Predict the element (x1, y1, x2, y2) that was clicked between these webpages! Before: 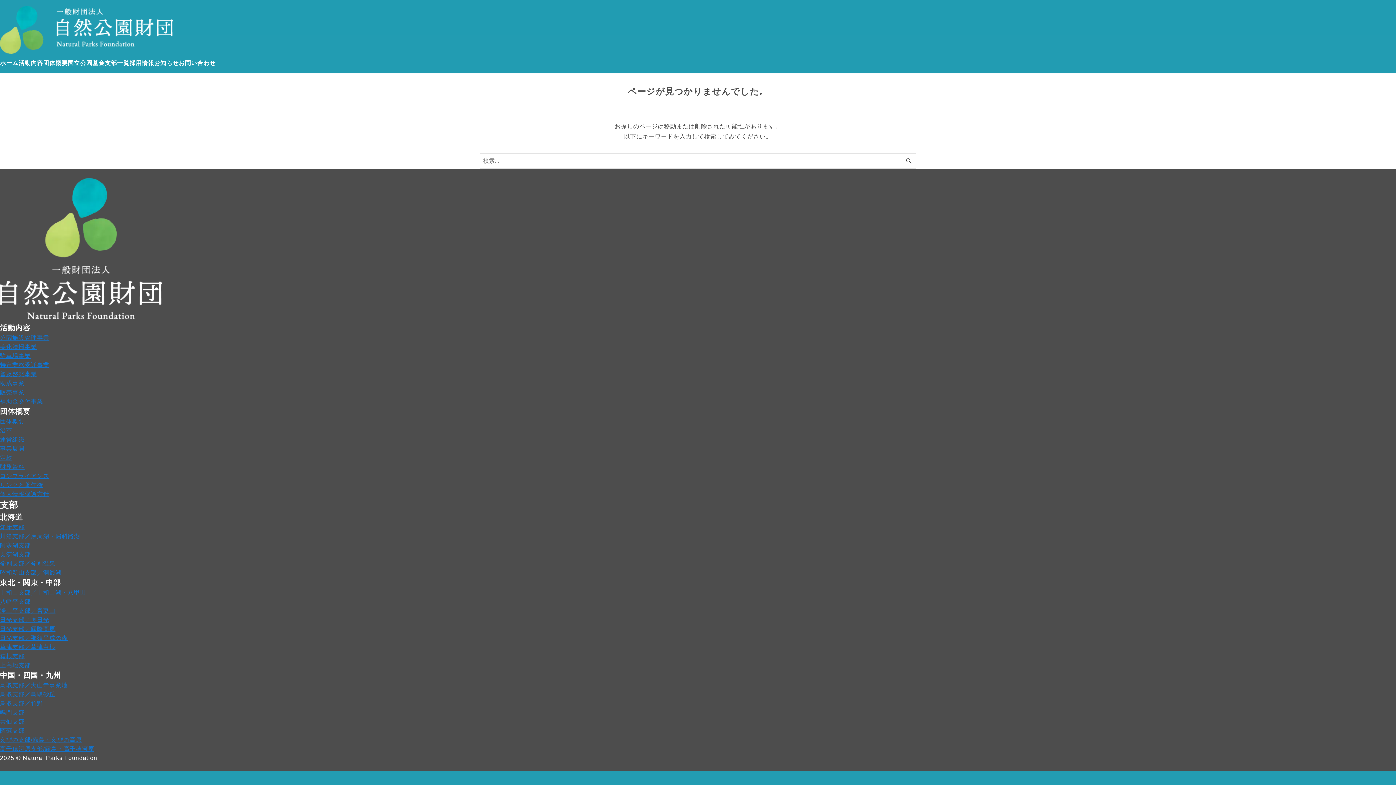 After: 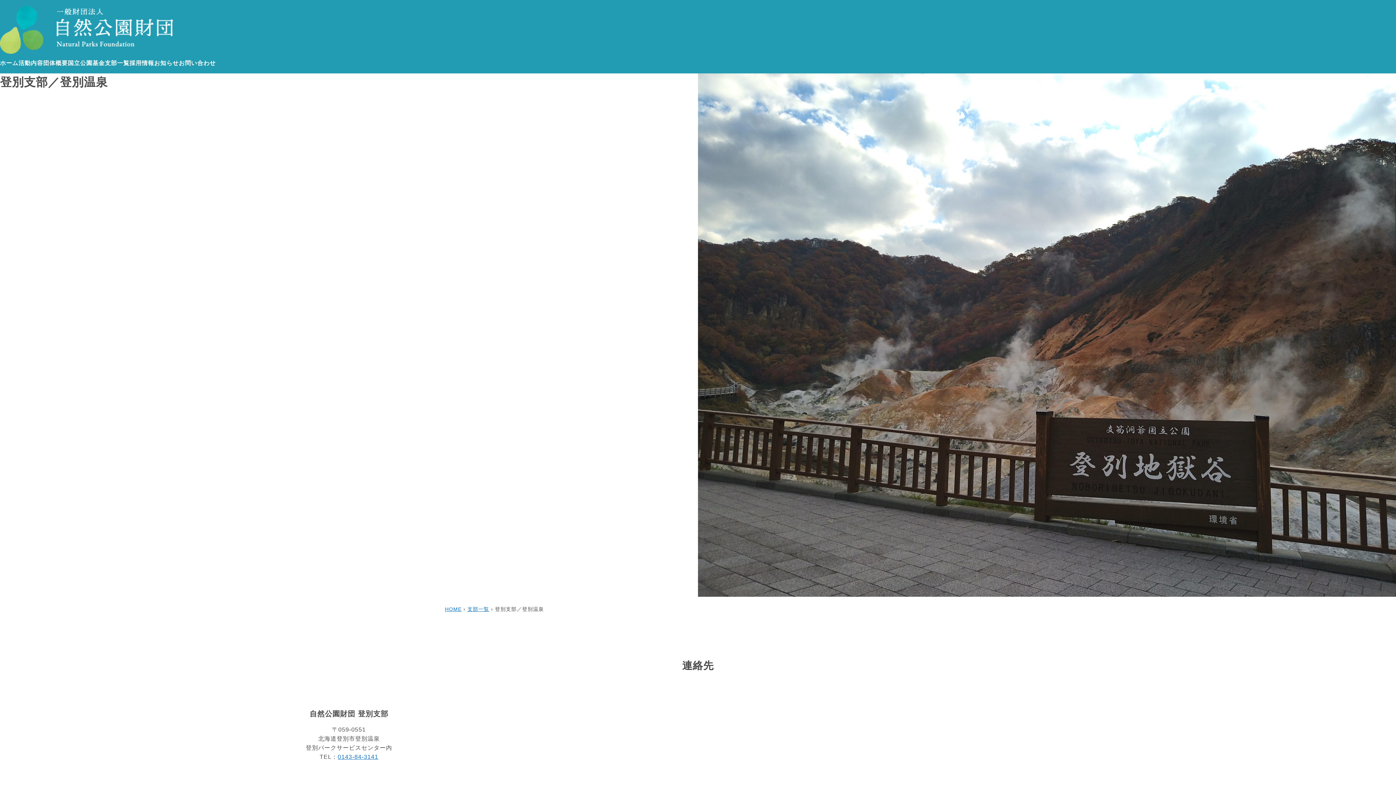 Action: bbox: (0, 560, 55, 566) label: 登別支部／登別温泉